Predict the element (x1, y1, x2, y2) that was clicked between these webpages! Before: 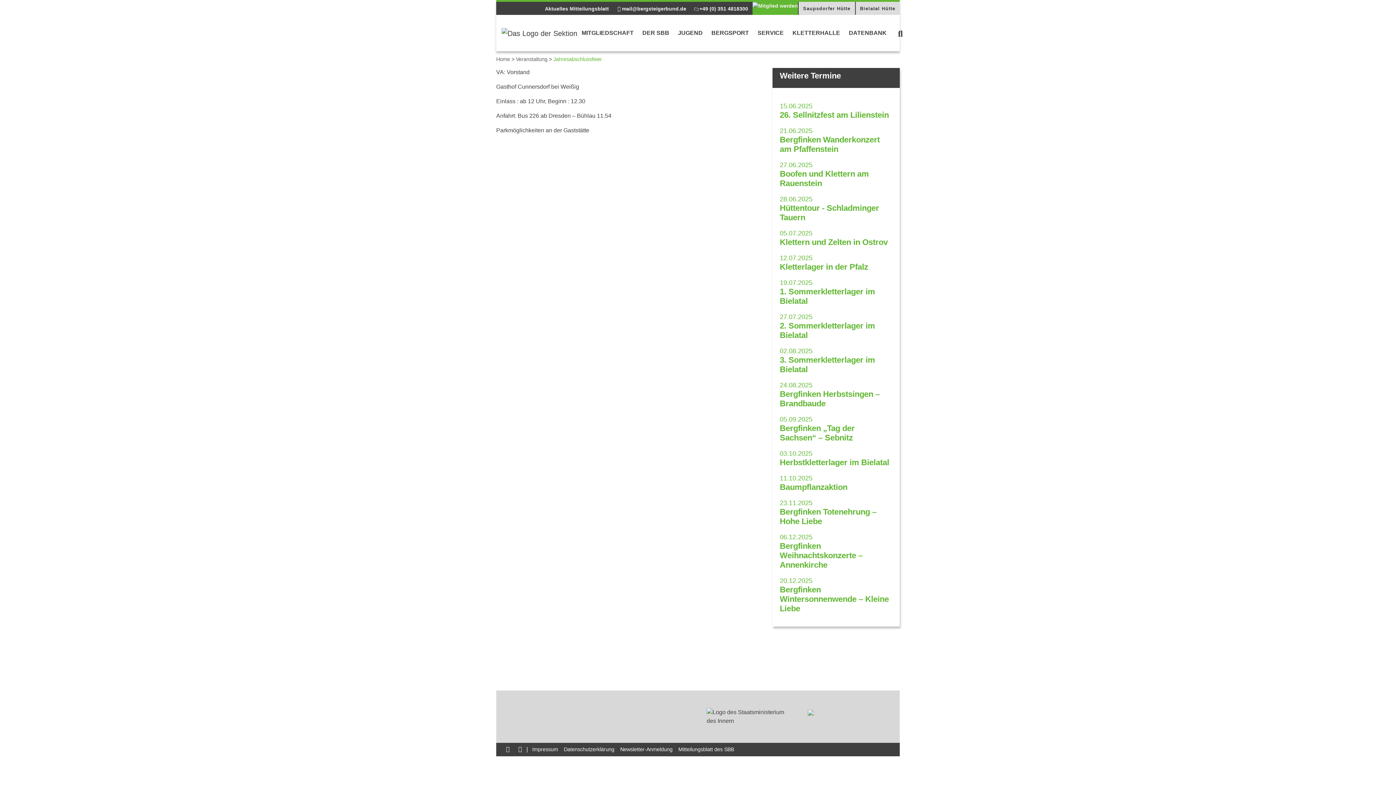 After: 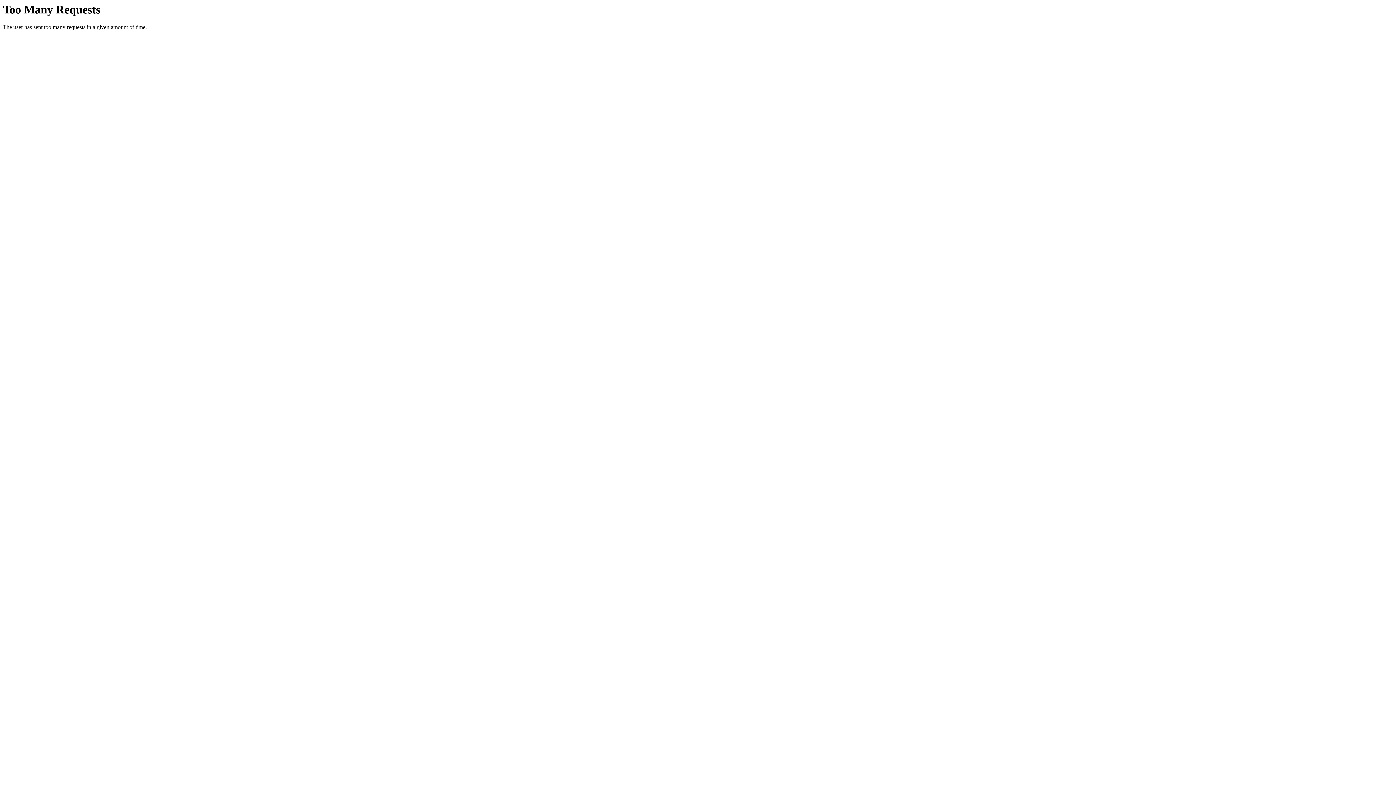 Action: bbox: (516, 55, 547, 63) label: Veranstaltung